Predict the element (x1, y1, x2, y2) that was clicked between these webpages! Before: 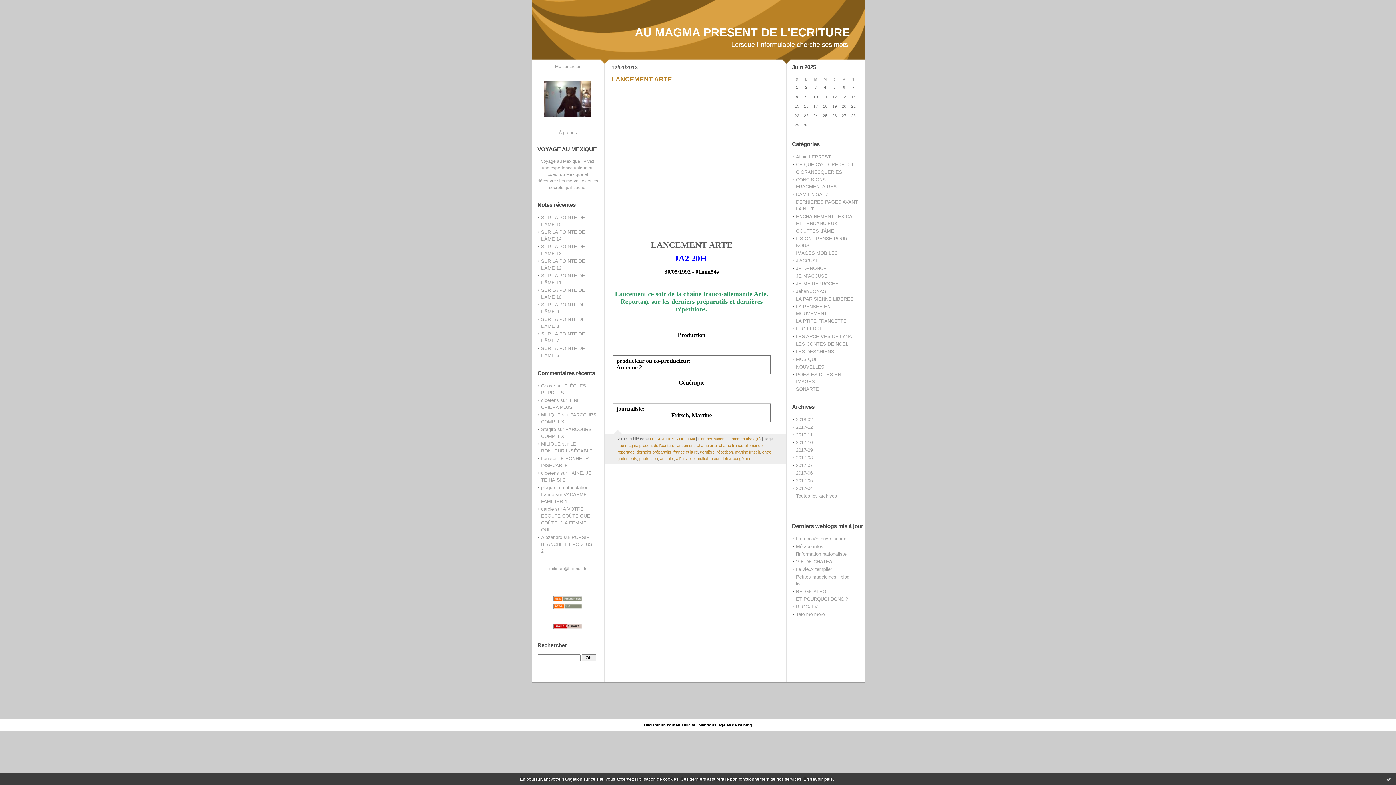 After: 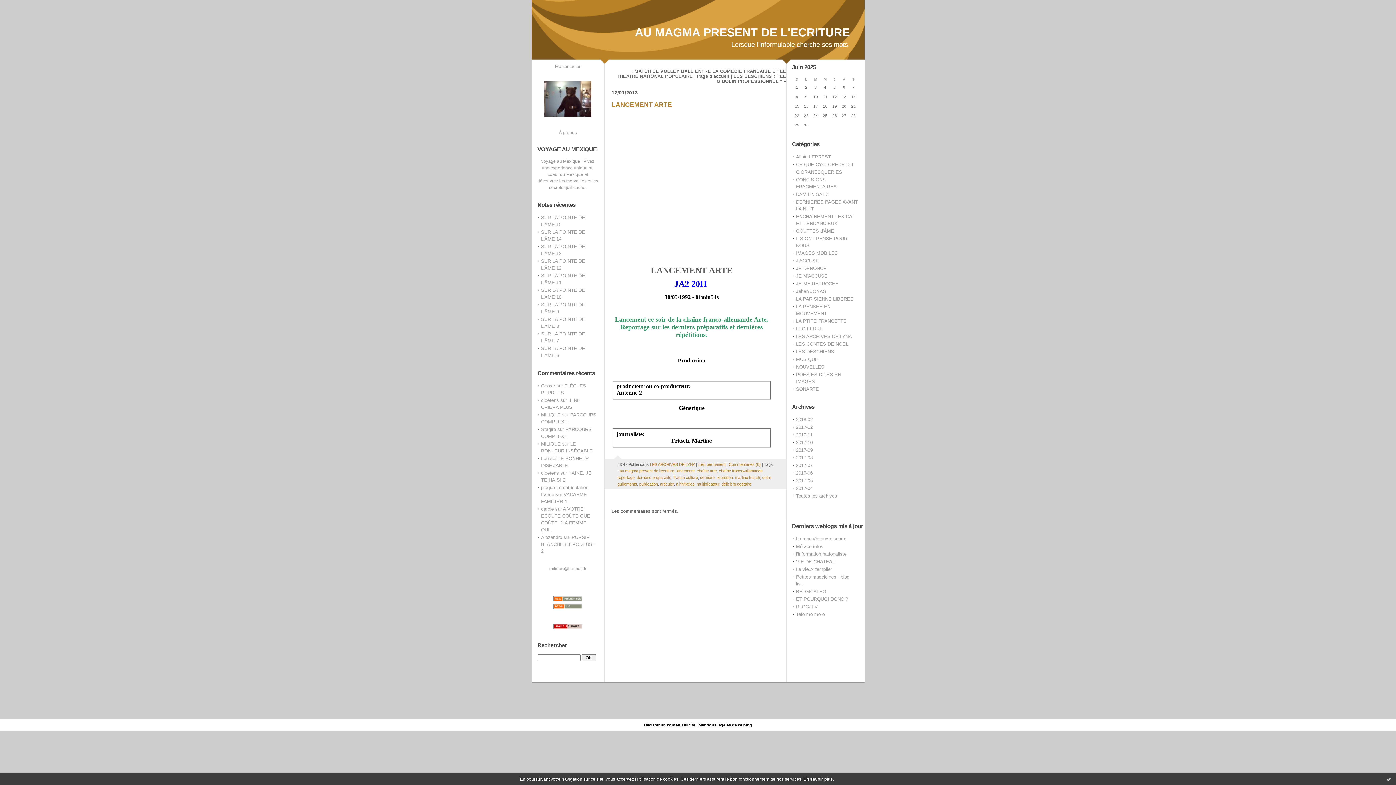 Action: label: Commentaires (0) bbox: (728, 436, 760, 441)